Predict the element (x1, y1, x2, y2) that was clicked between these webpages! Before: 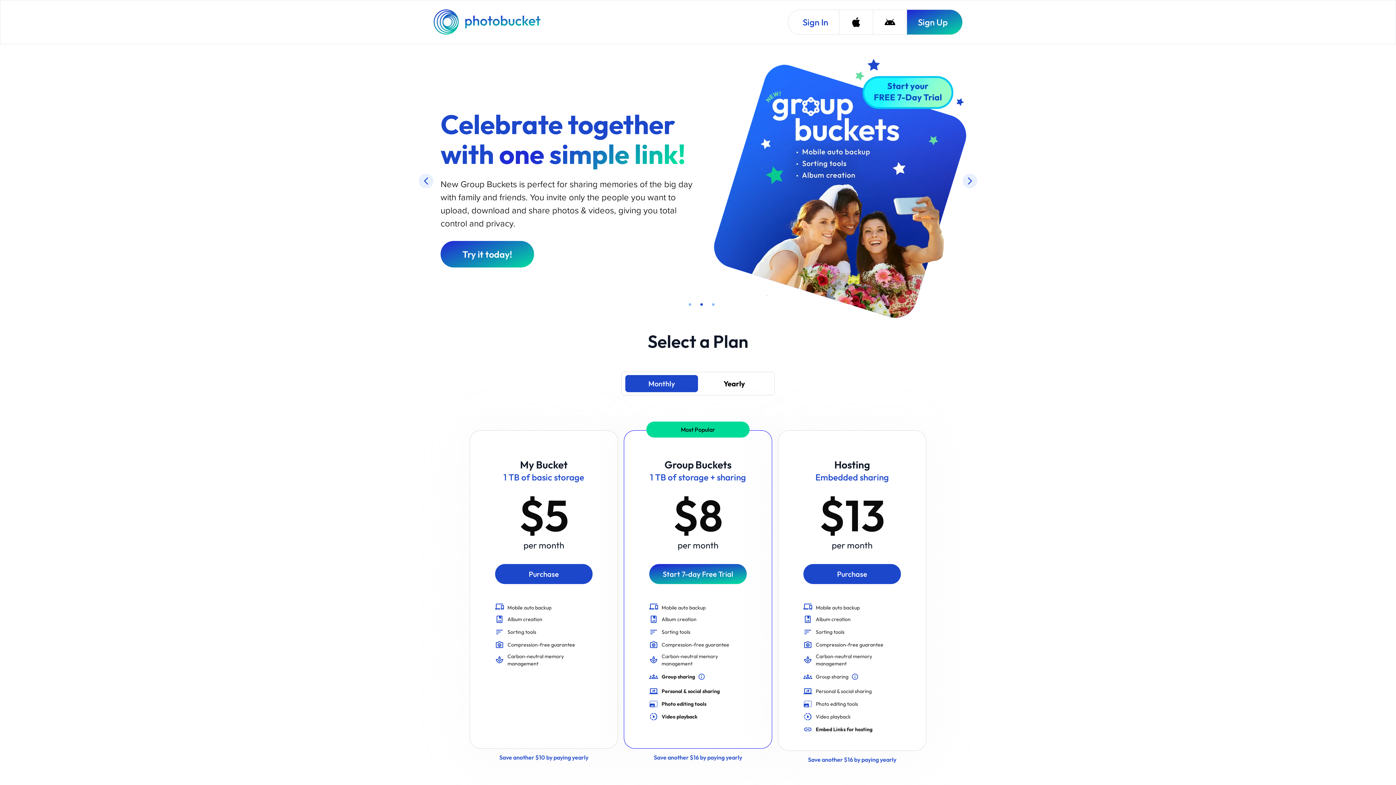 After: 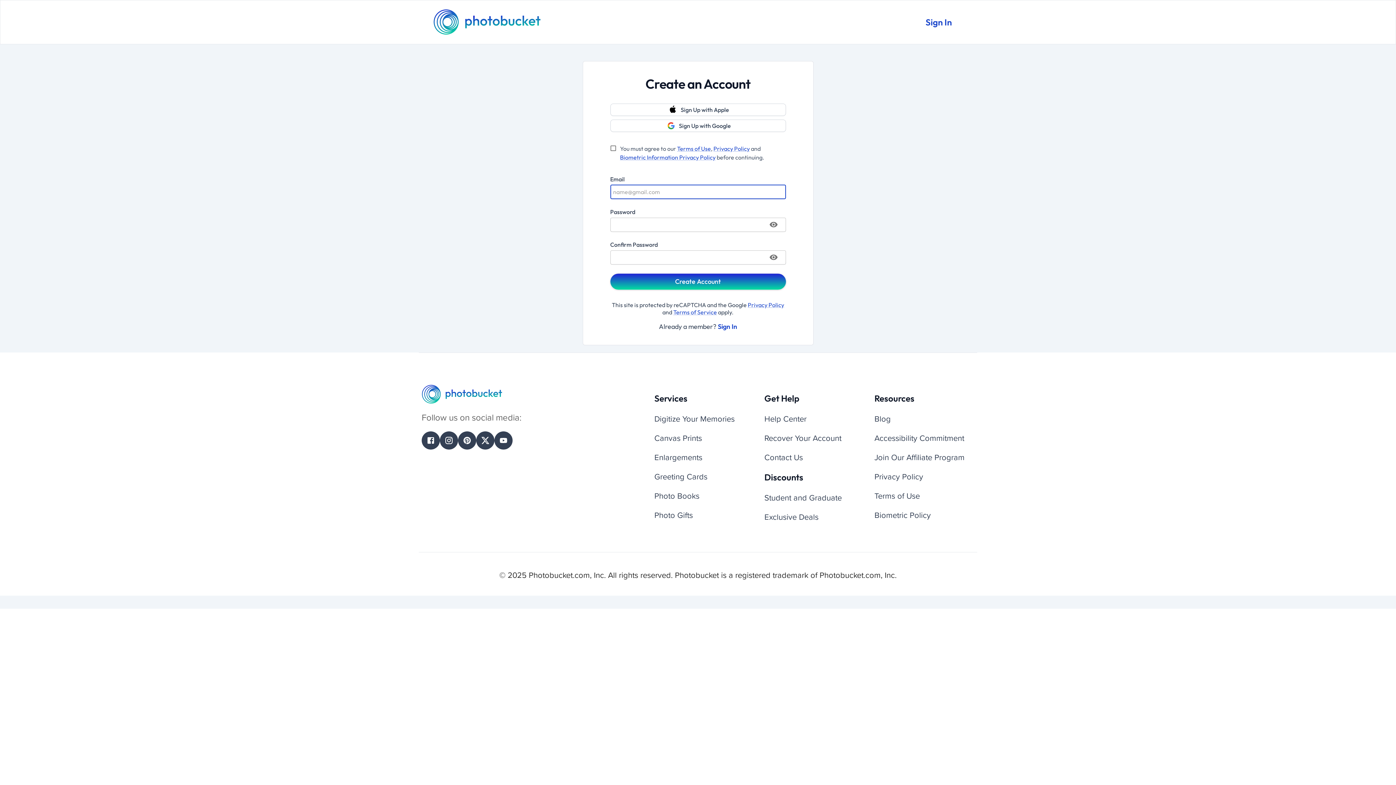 Action: label: Sign Up bbox: (906, 9, 962, 34)